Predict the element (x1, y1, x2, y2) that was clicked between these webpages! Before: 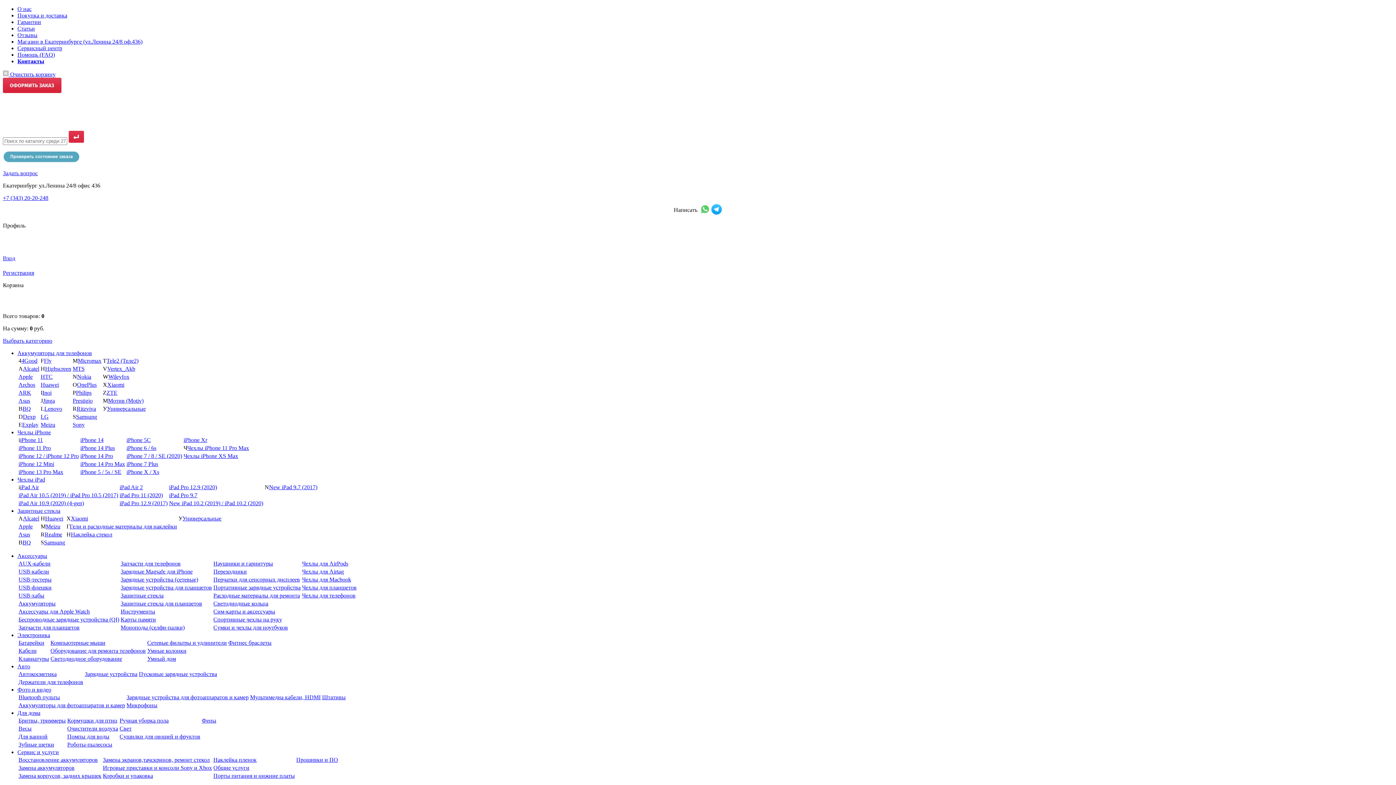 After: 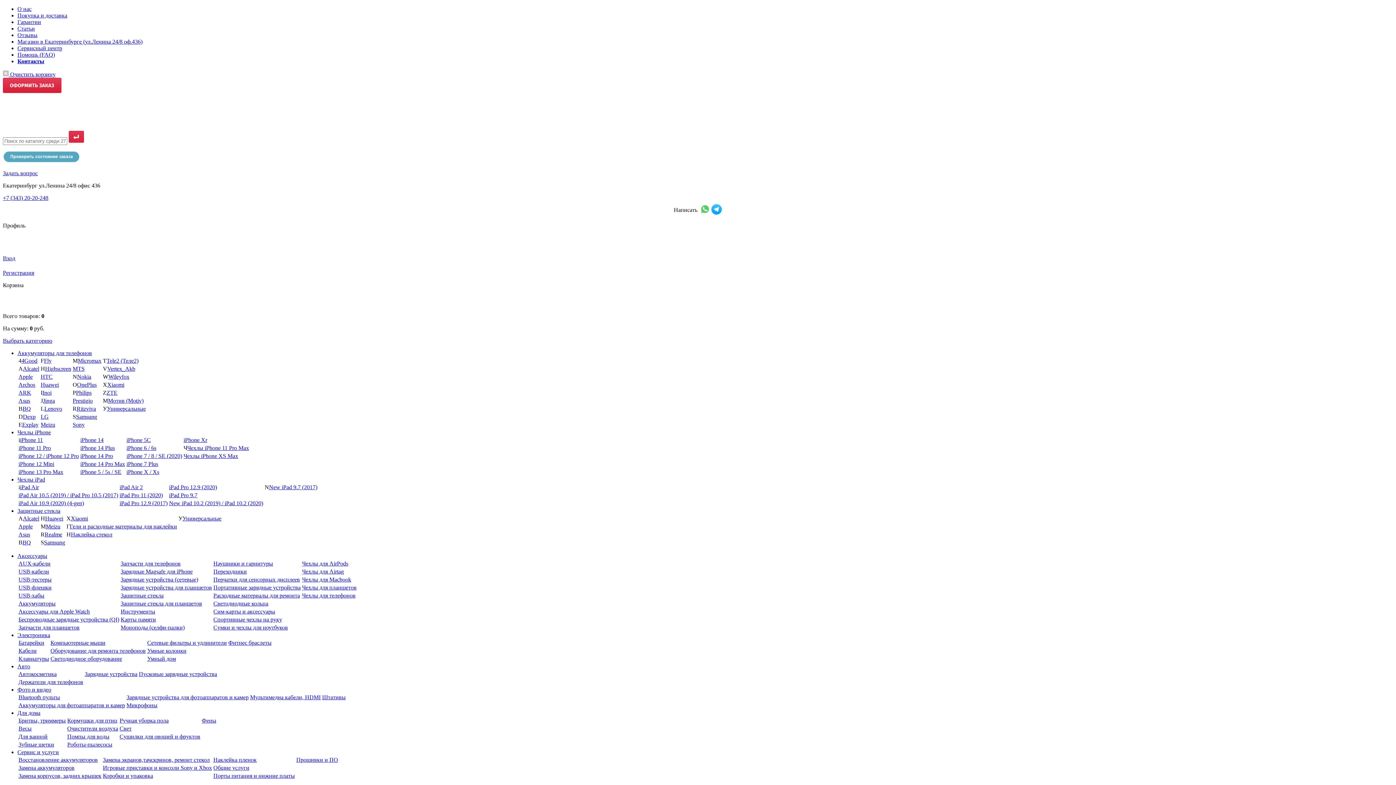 Action: label: Сервис и услуги bbox: (17, 749, 58, 755)